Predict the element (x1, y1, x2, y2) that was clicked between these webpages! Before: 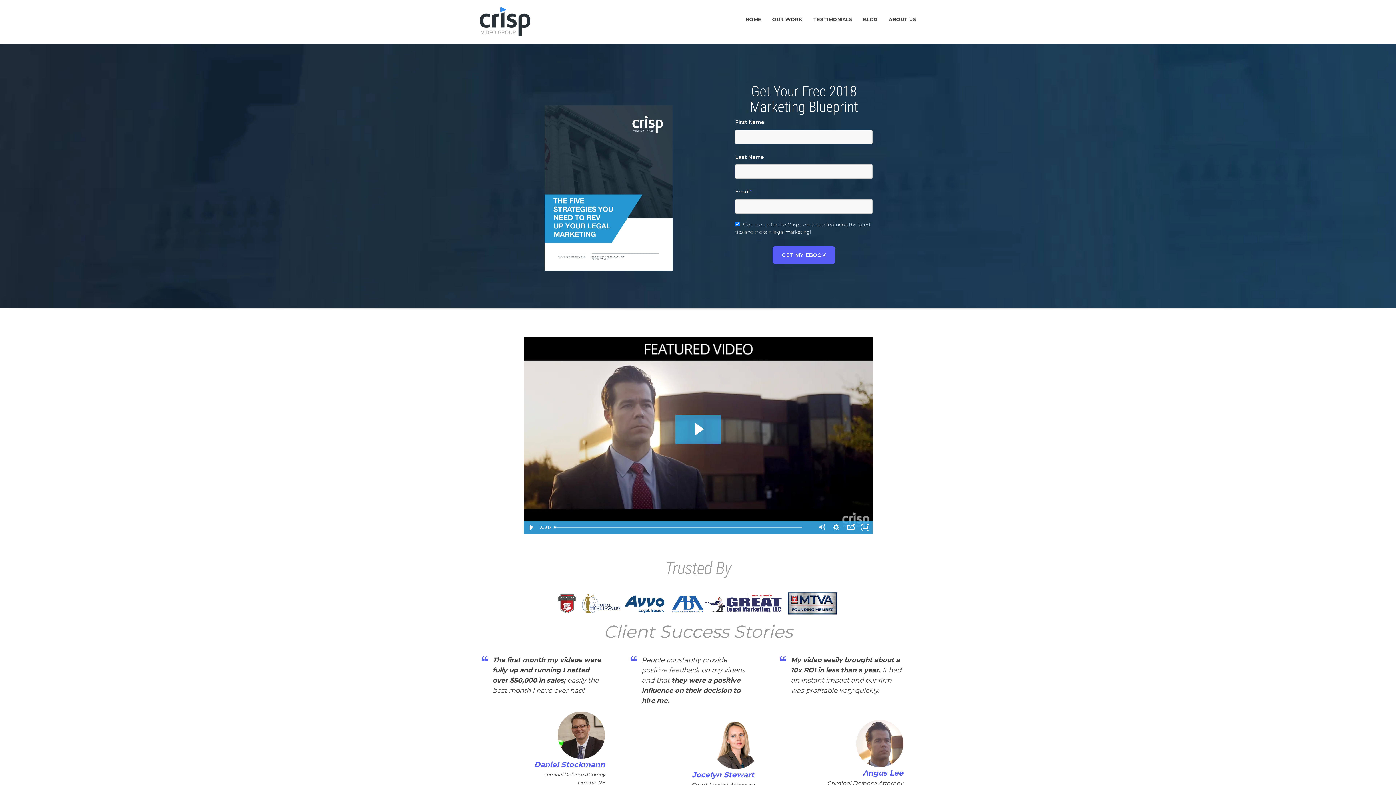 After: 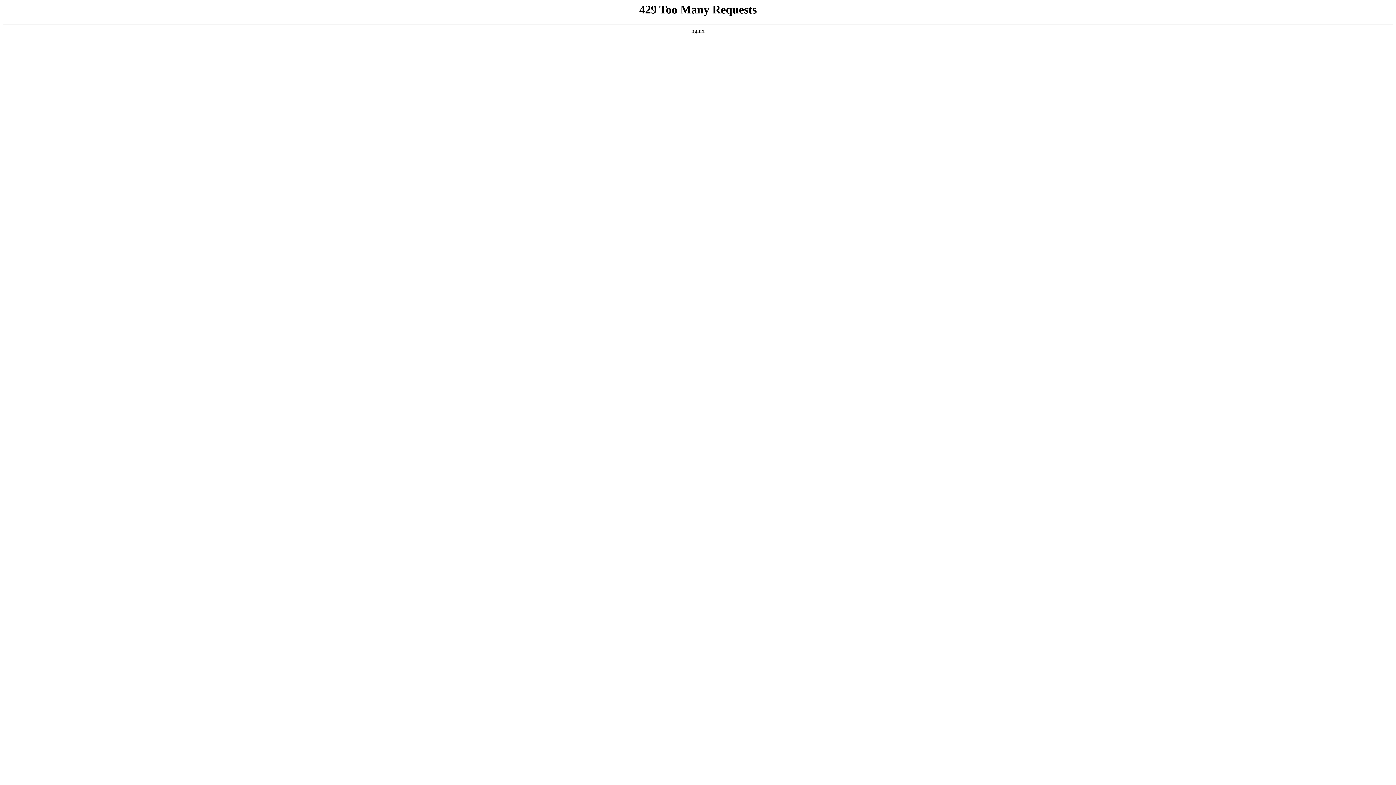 Action: bbox: (745, 9, 761, 29) label: HOME